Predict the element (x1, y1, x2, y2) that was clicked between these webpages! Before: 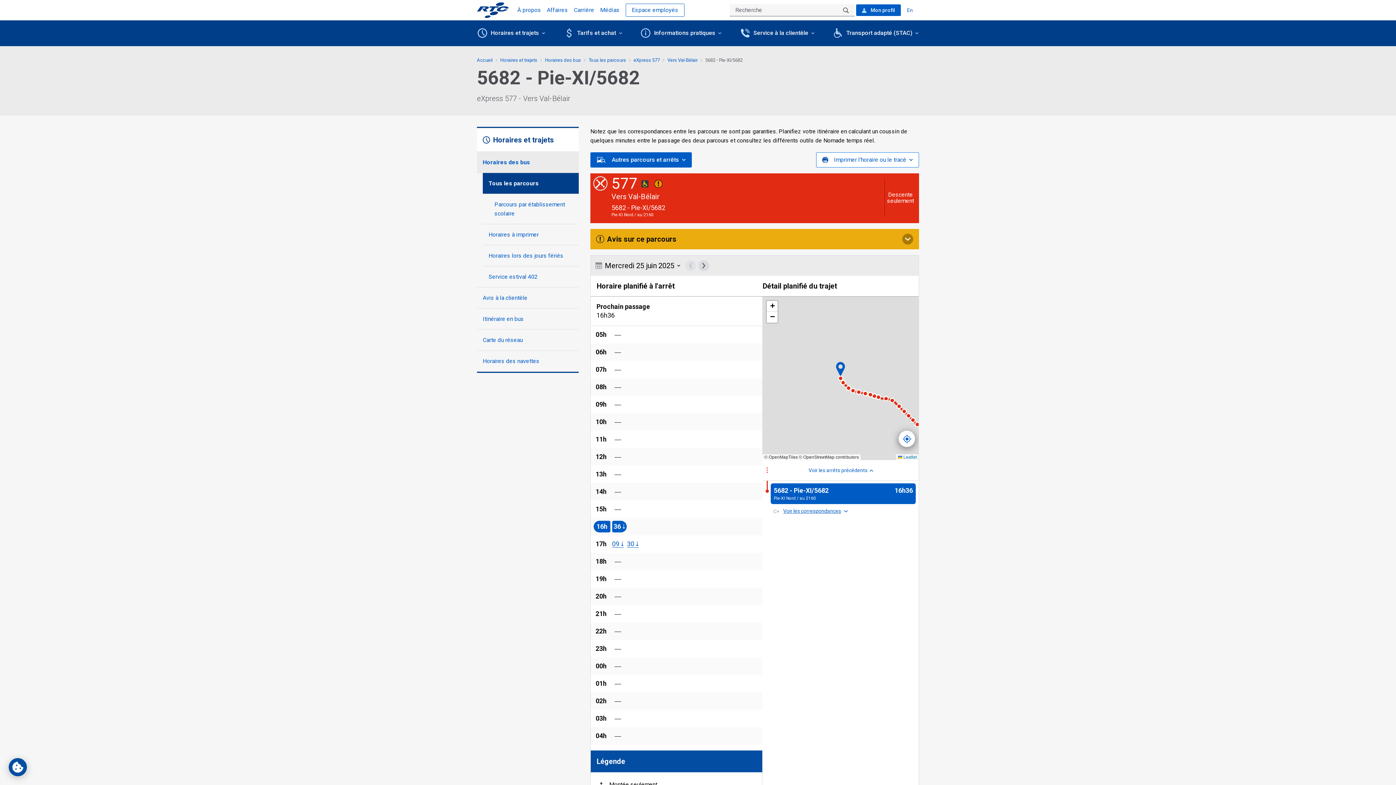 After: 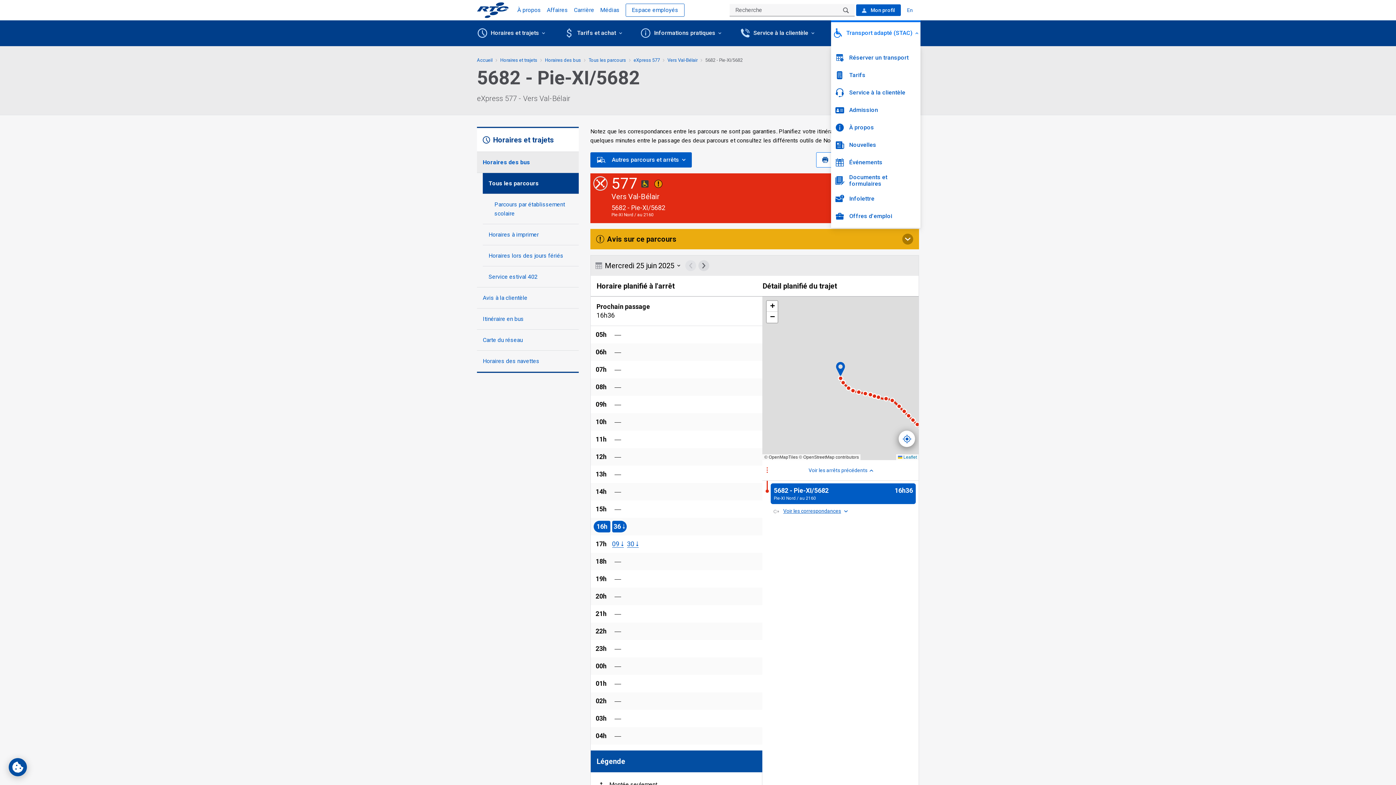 Action: bbox: (831, 20, 920, 48) label: Transport adapté (STAC)